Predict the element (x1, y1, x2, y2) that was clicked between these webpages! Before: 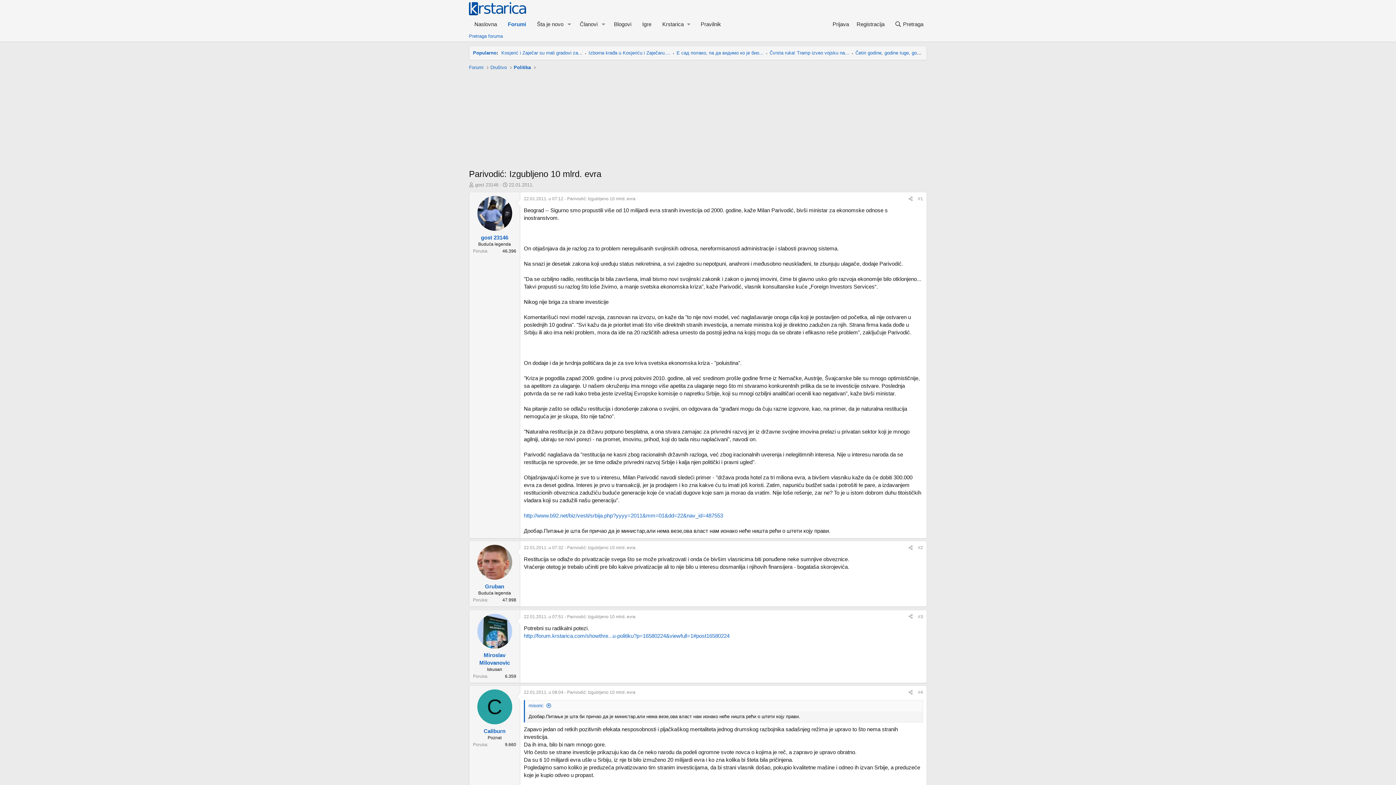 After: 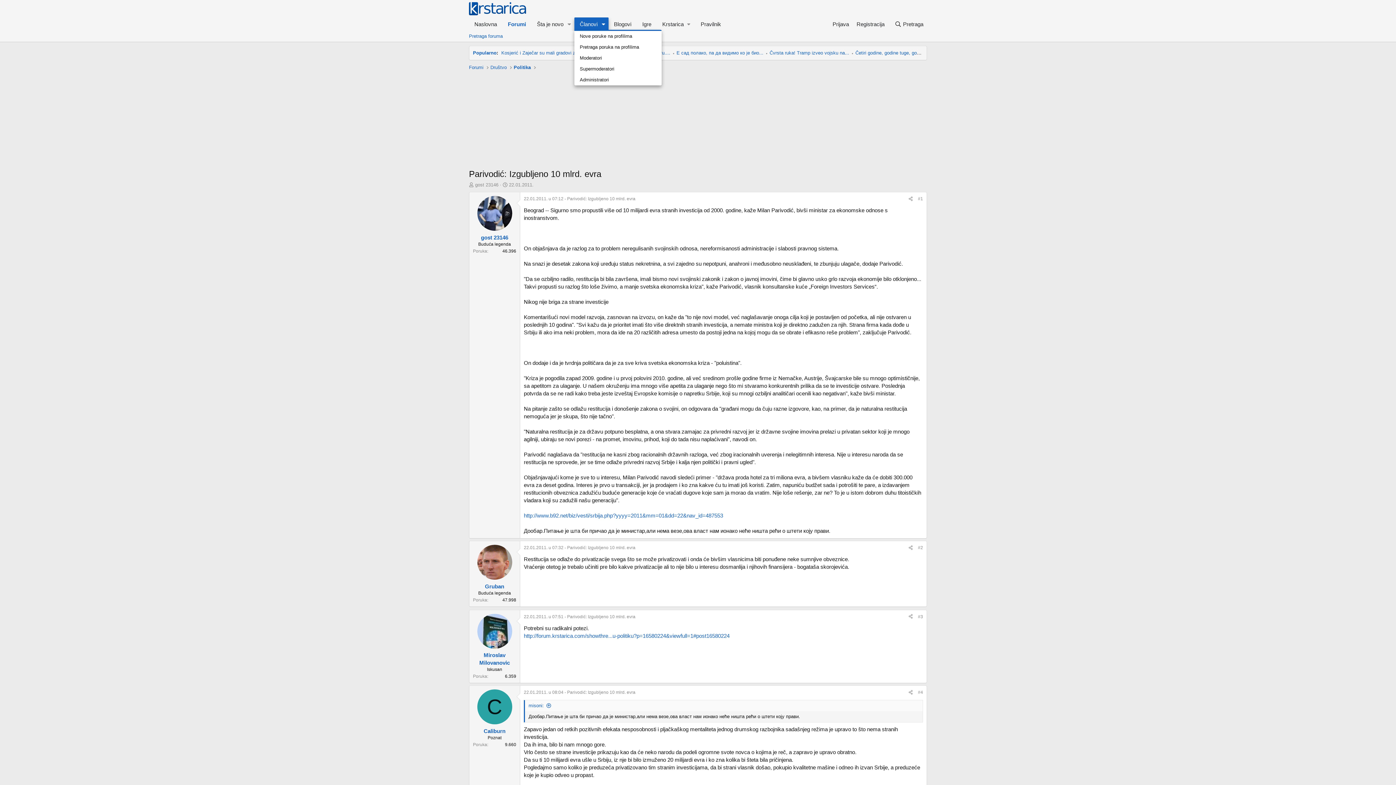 Action: bbox: (598, 17, 608, 30) label: Toggle expanded